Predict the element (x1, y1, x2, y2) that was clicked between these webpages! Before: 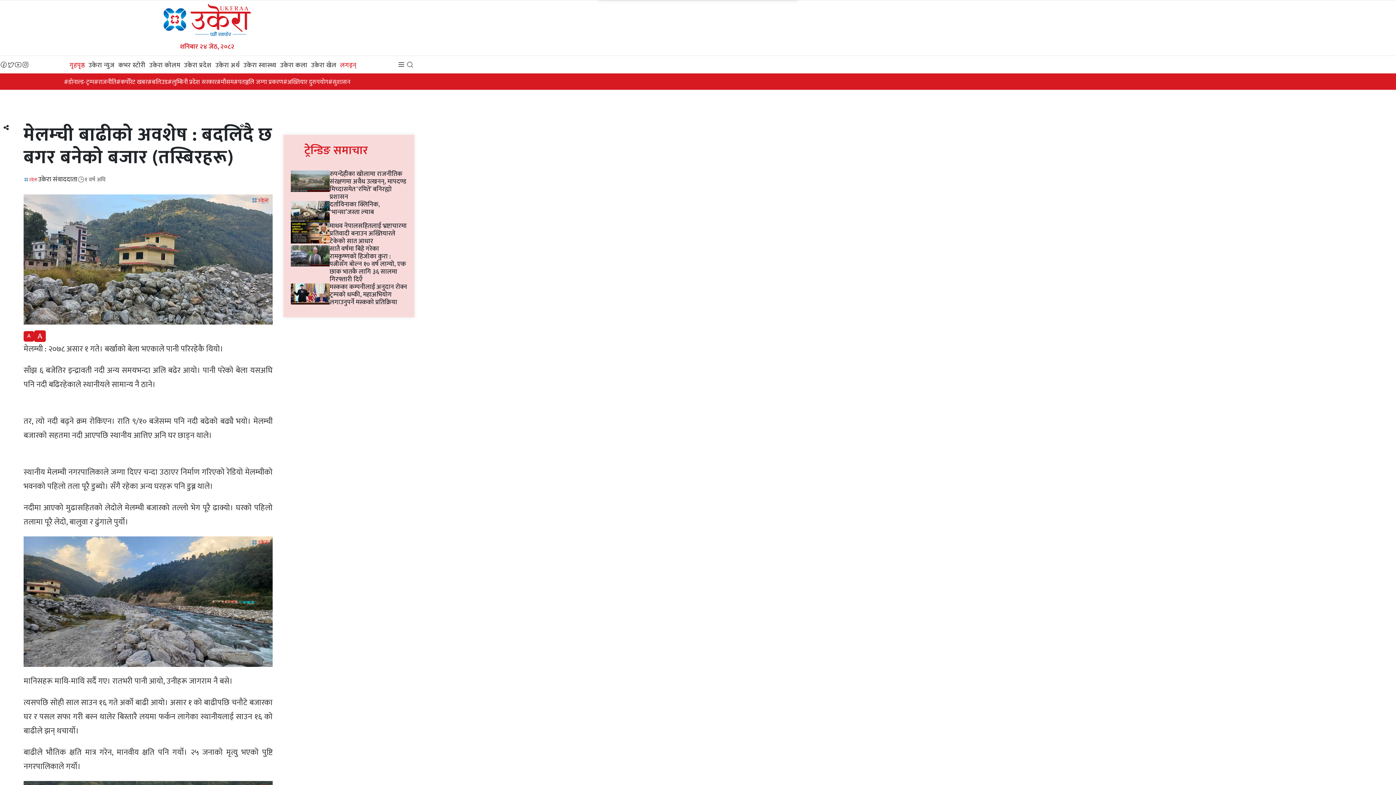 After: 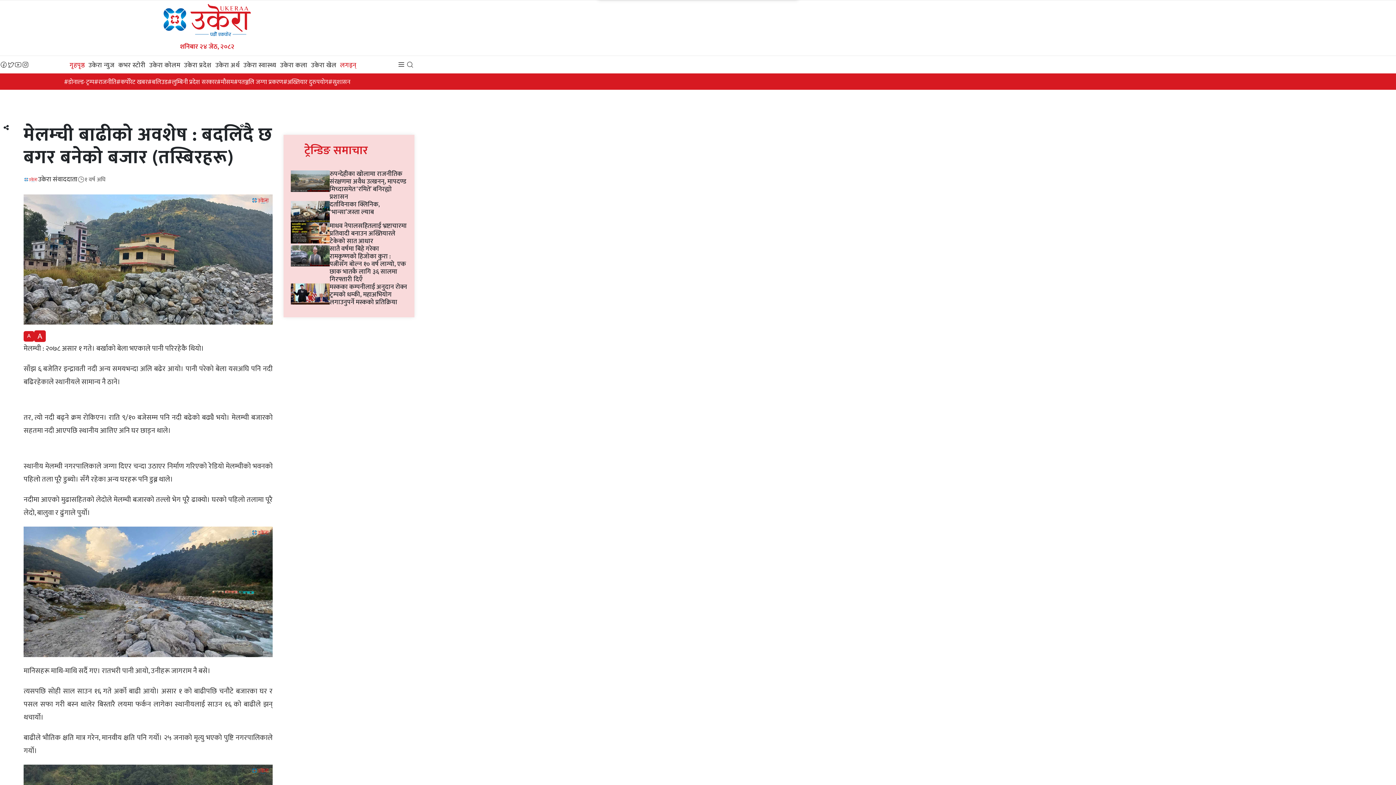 Action: bbox: (23, 331, 34, 341) label: A